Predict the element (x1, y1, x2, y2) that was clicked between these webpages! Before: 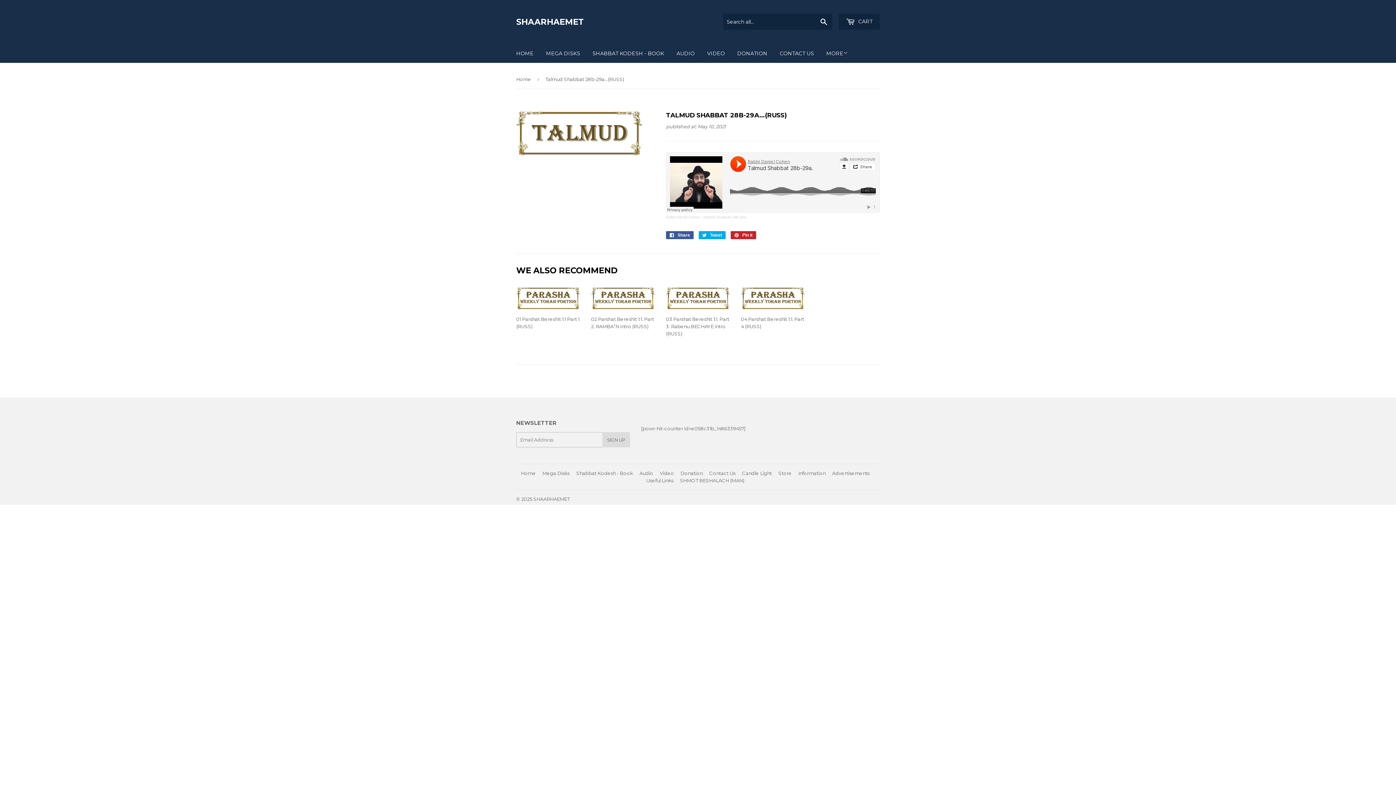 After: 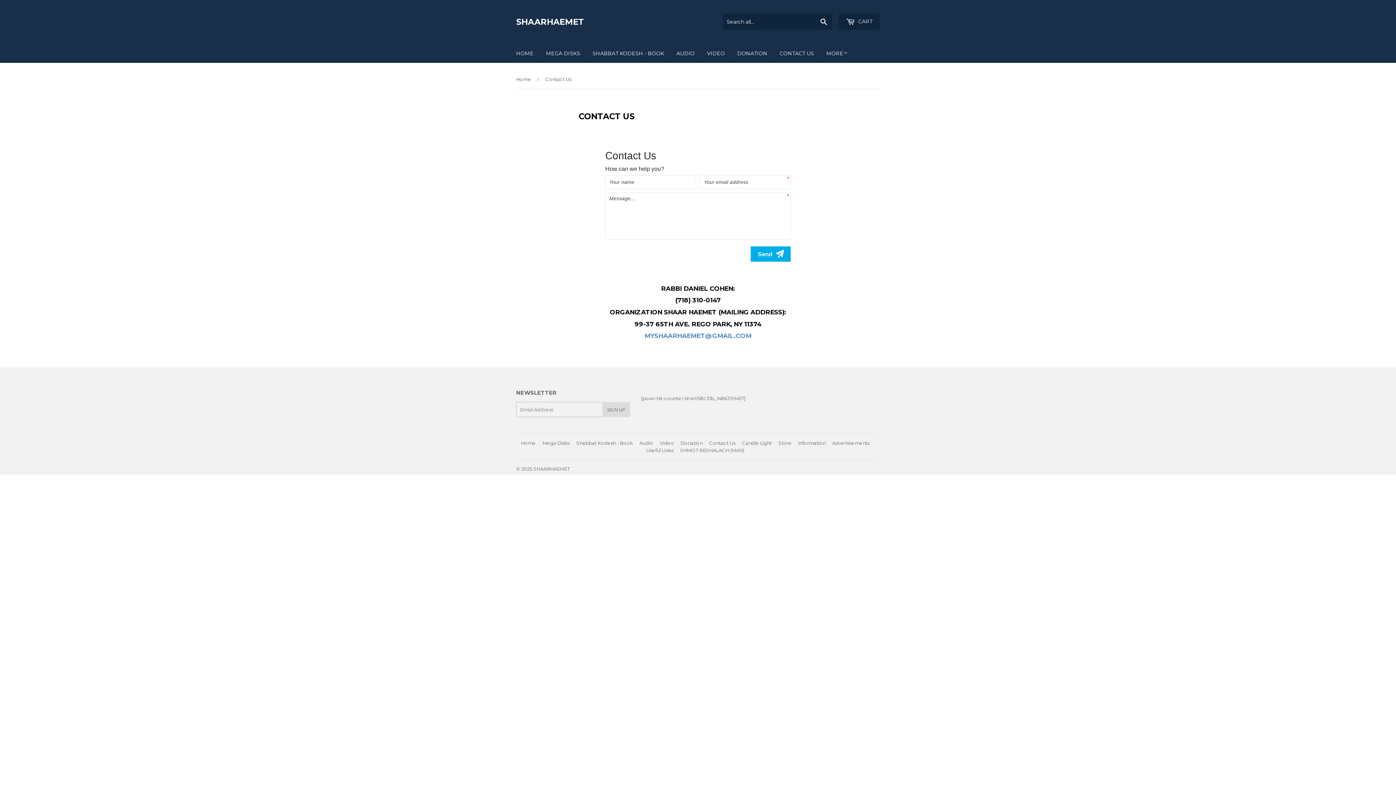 Action: bbox: (774, 44, 819, 62) label: CONTACT US